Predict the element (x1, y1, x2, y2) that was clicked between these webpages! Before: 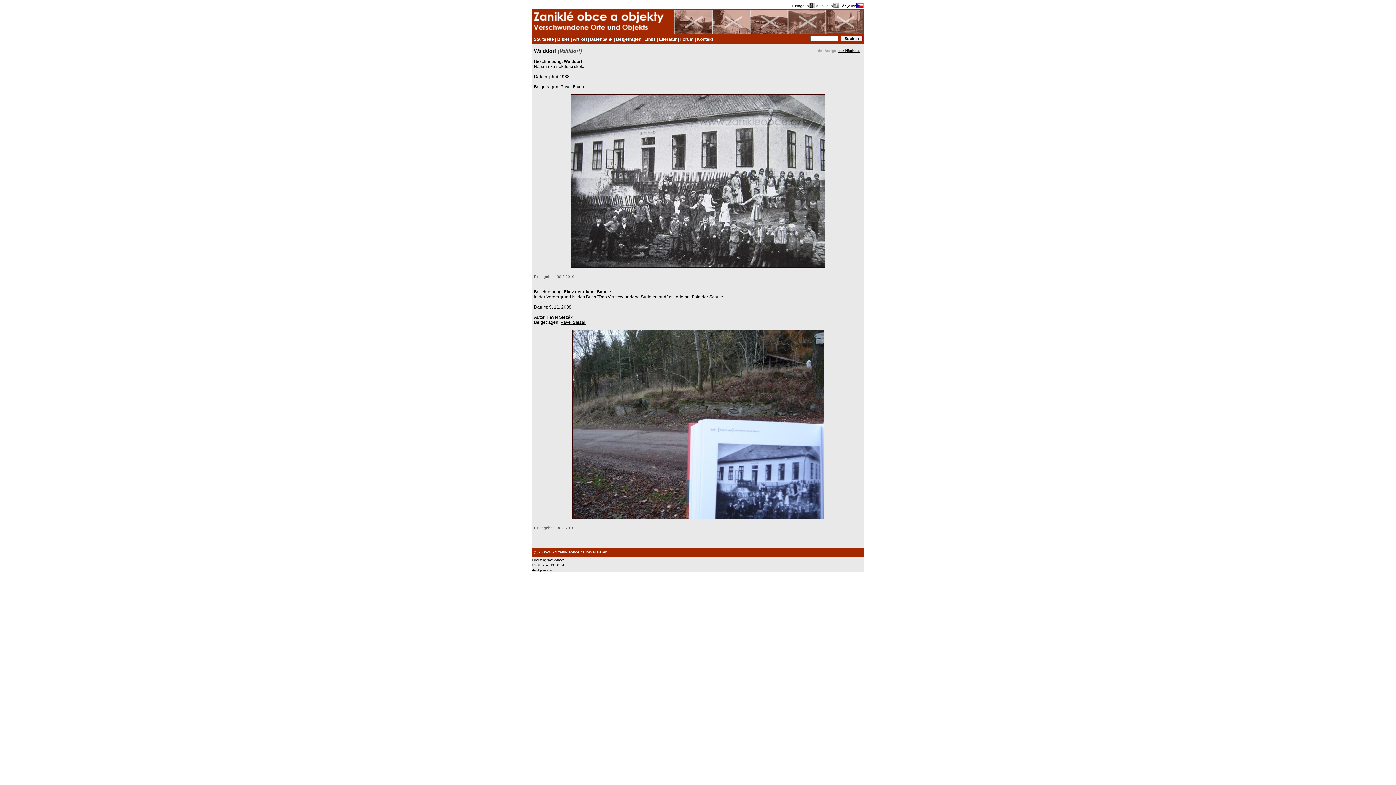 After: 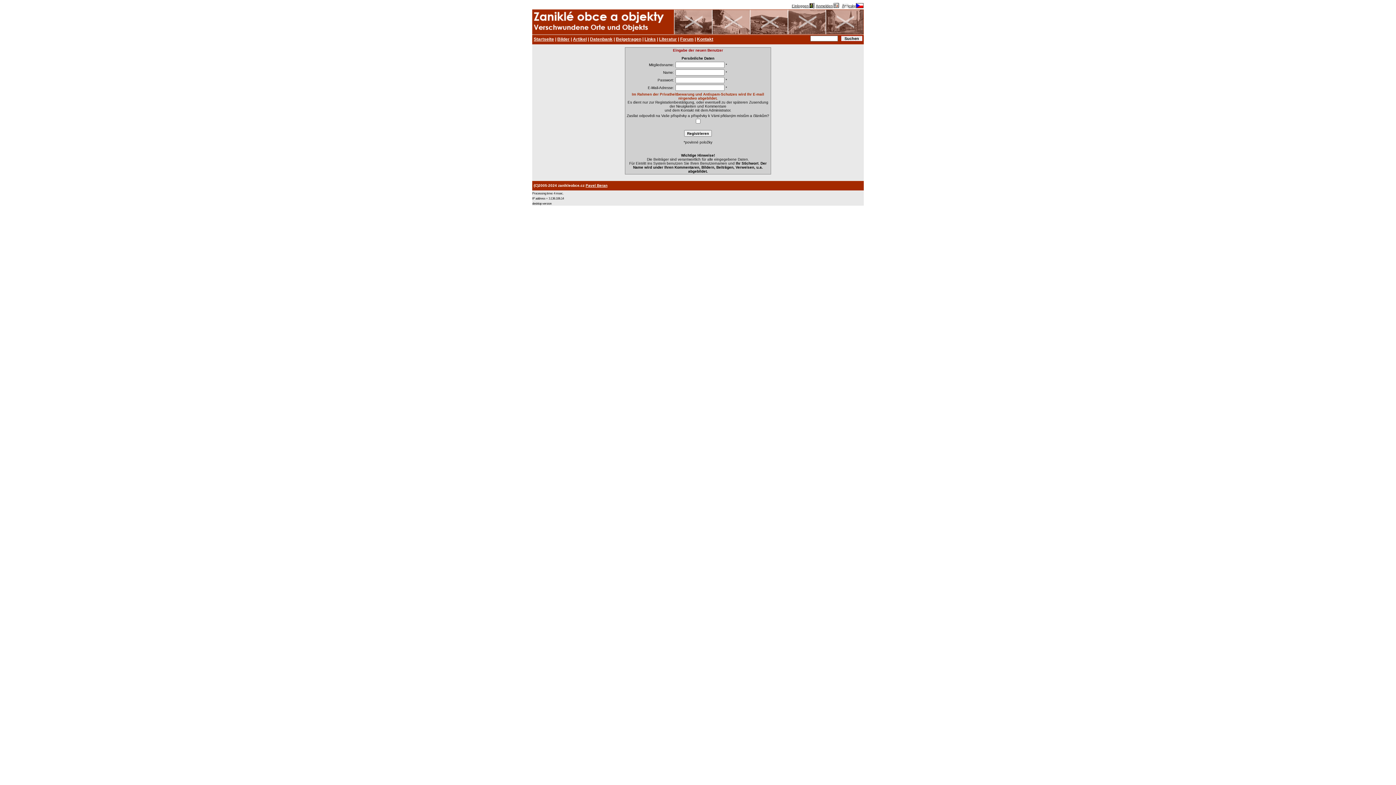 Action: bbox: (816, 5, 840, 9) label: Anmelden